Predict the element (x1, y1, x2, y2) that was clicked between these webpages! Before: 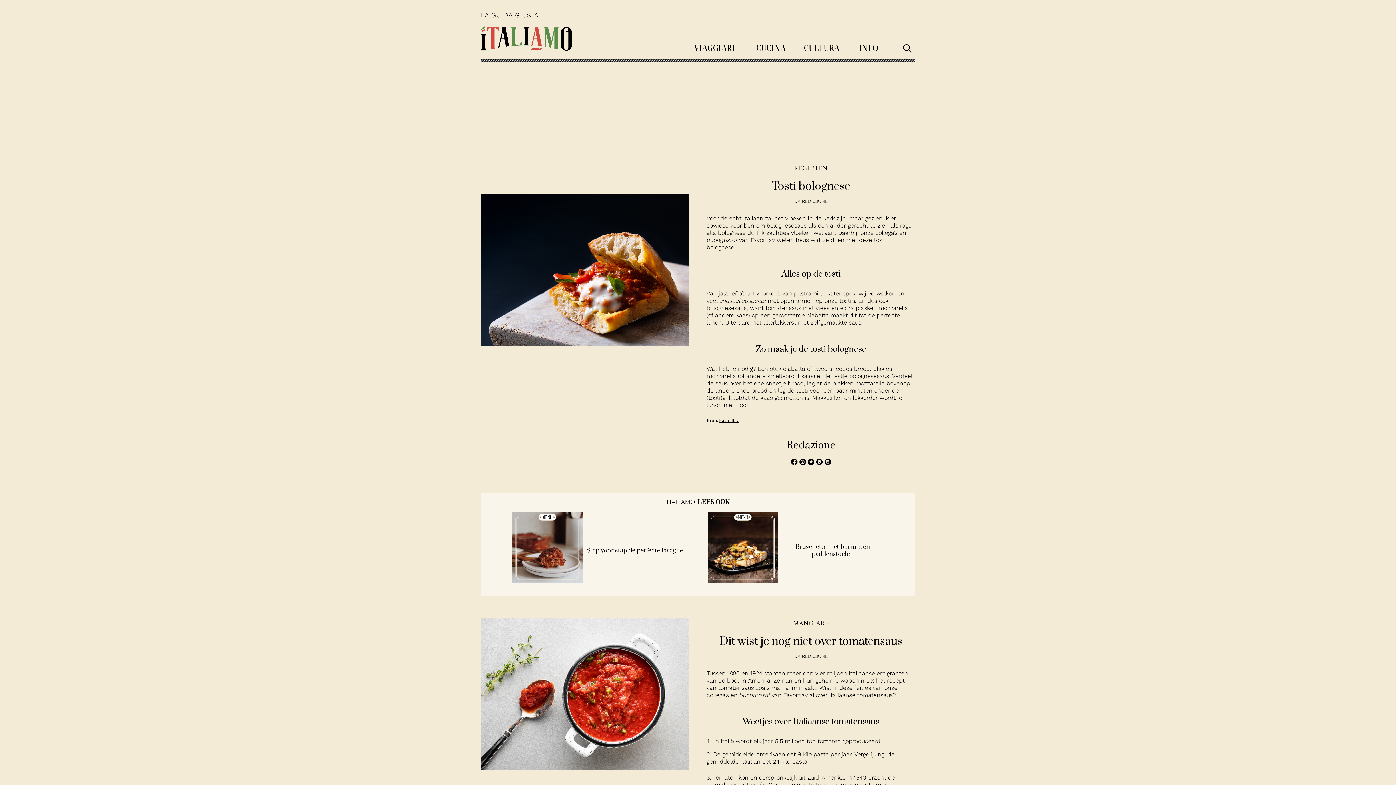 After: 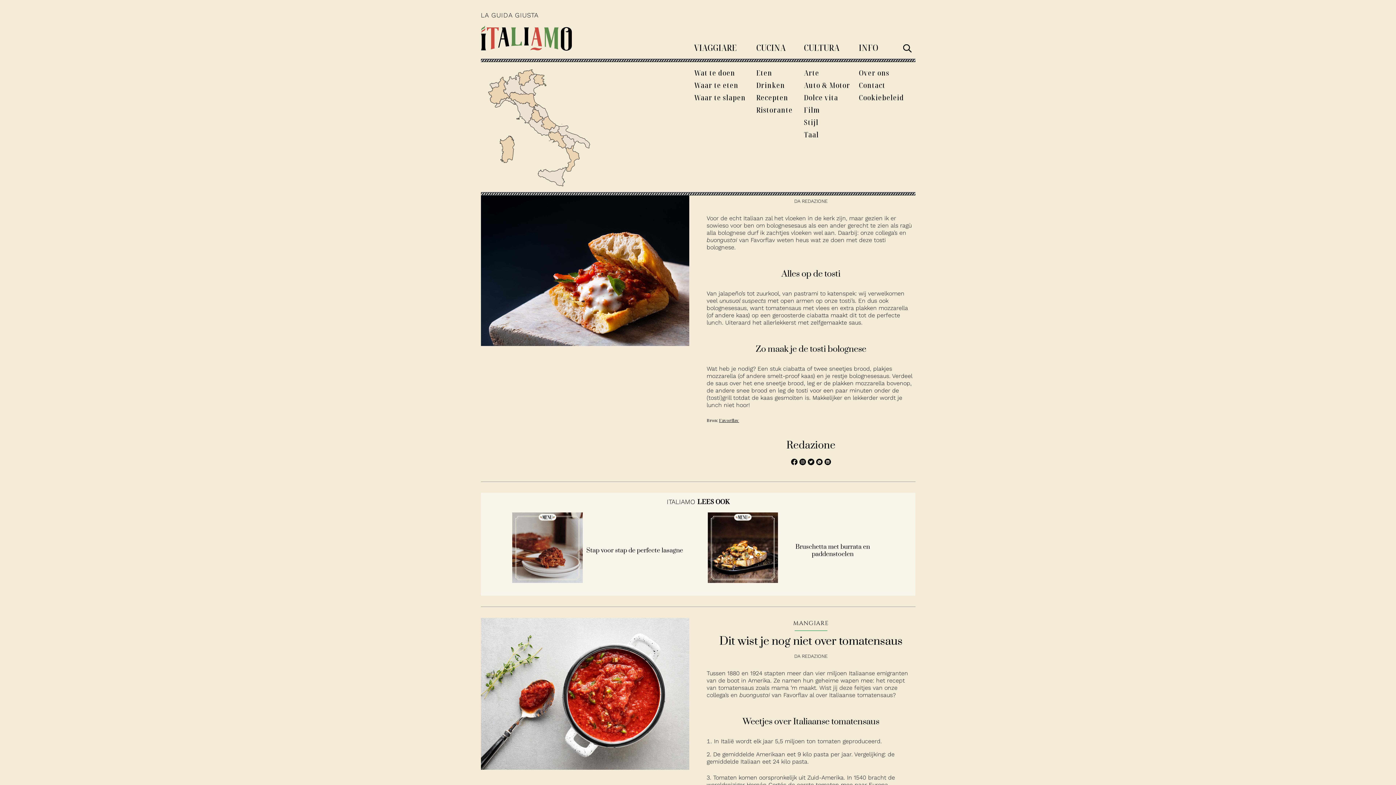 Action: label: INFO bbox: (859, 41, 878, 53)